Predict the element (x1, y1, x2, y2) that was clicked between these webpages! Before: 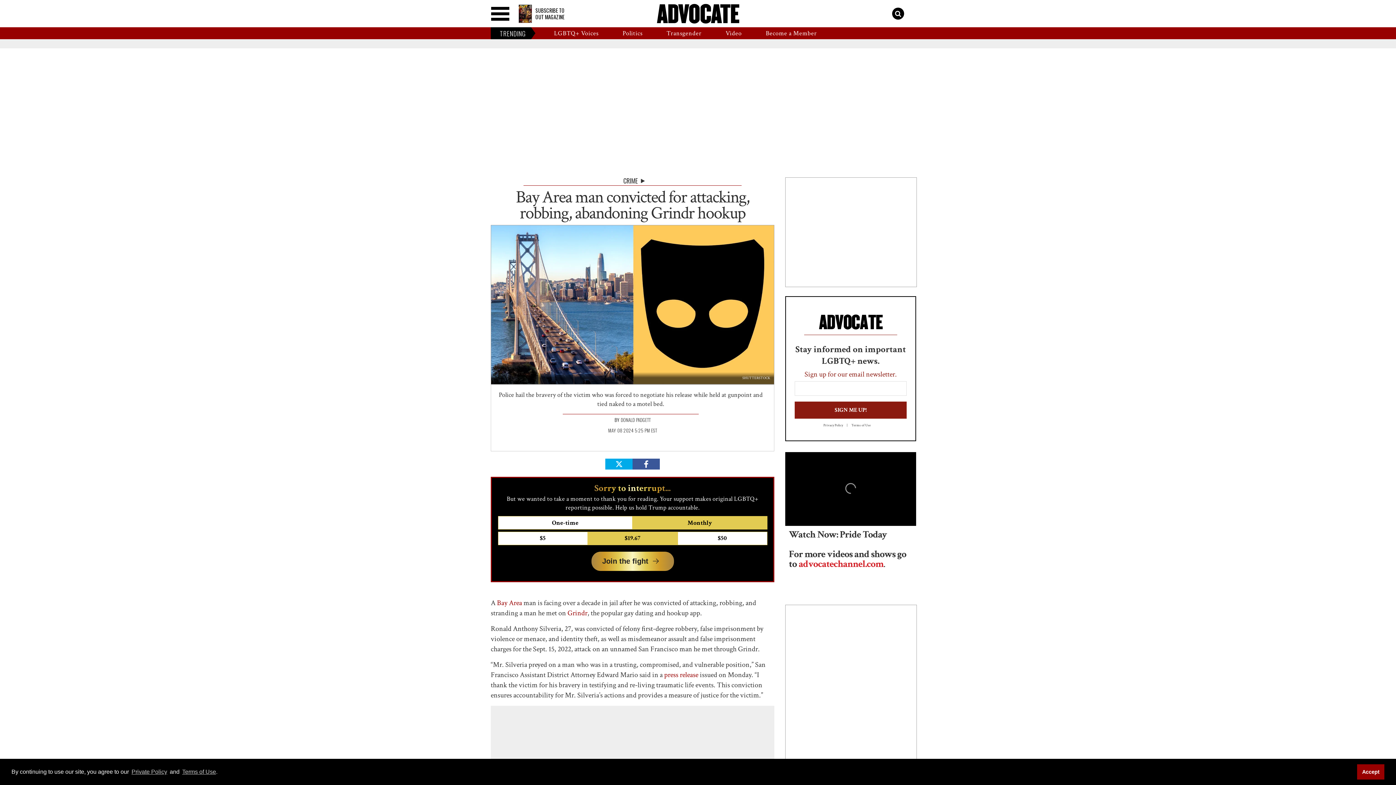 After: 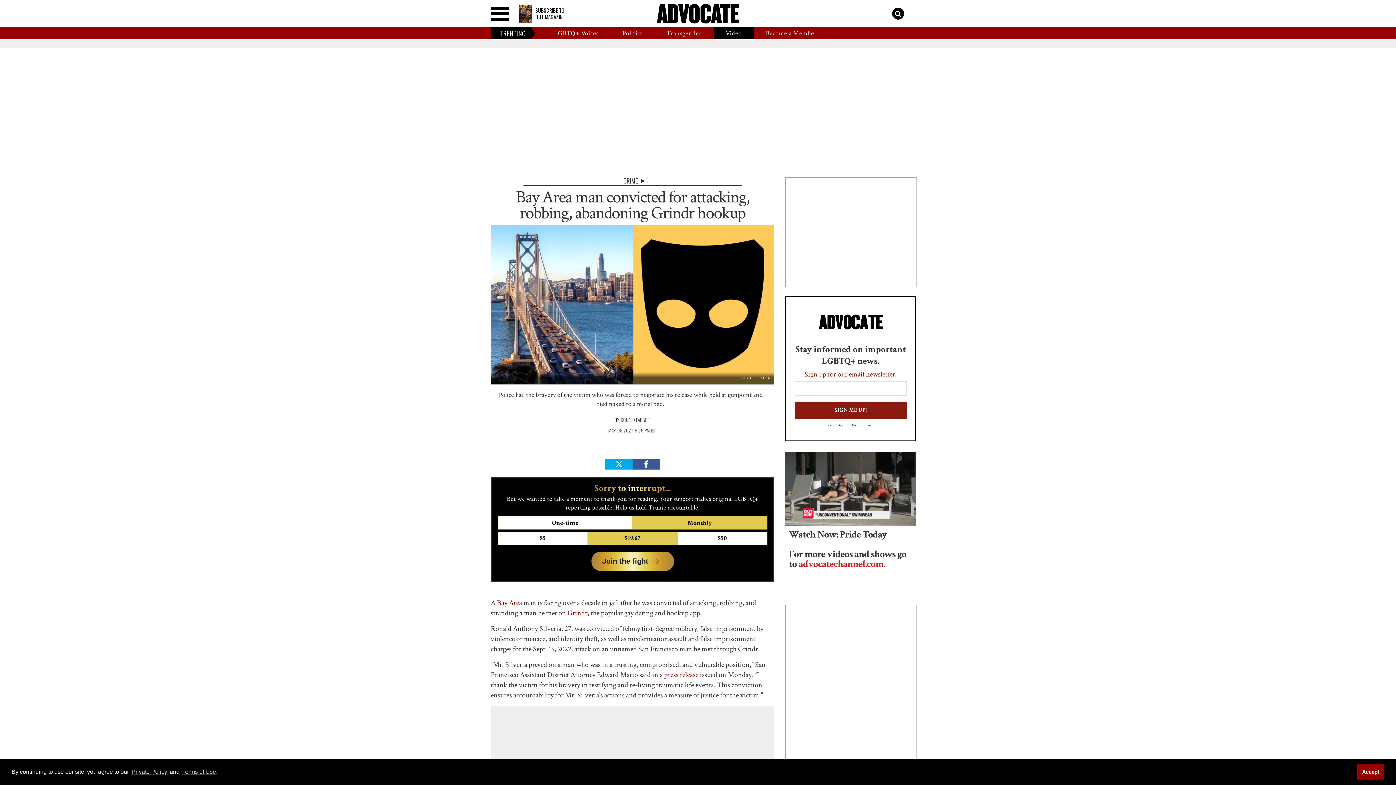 Action: bbox: (713, 27, 754, 39) label: Video